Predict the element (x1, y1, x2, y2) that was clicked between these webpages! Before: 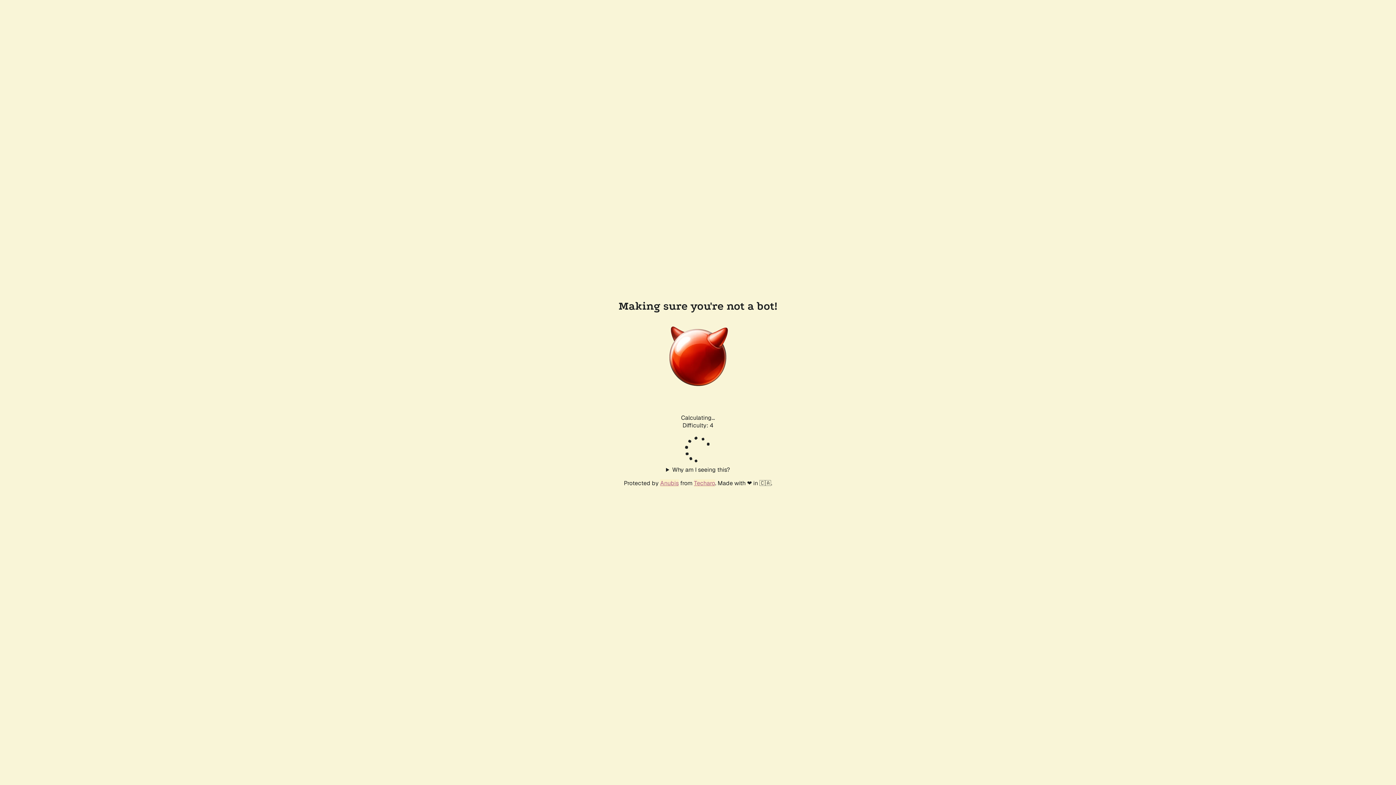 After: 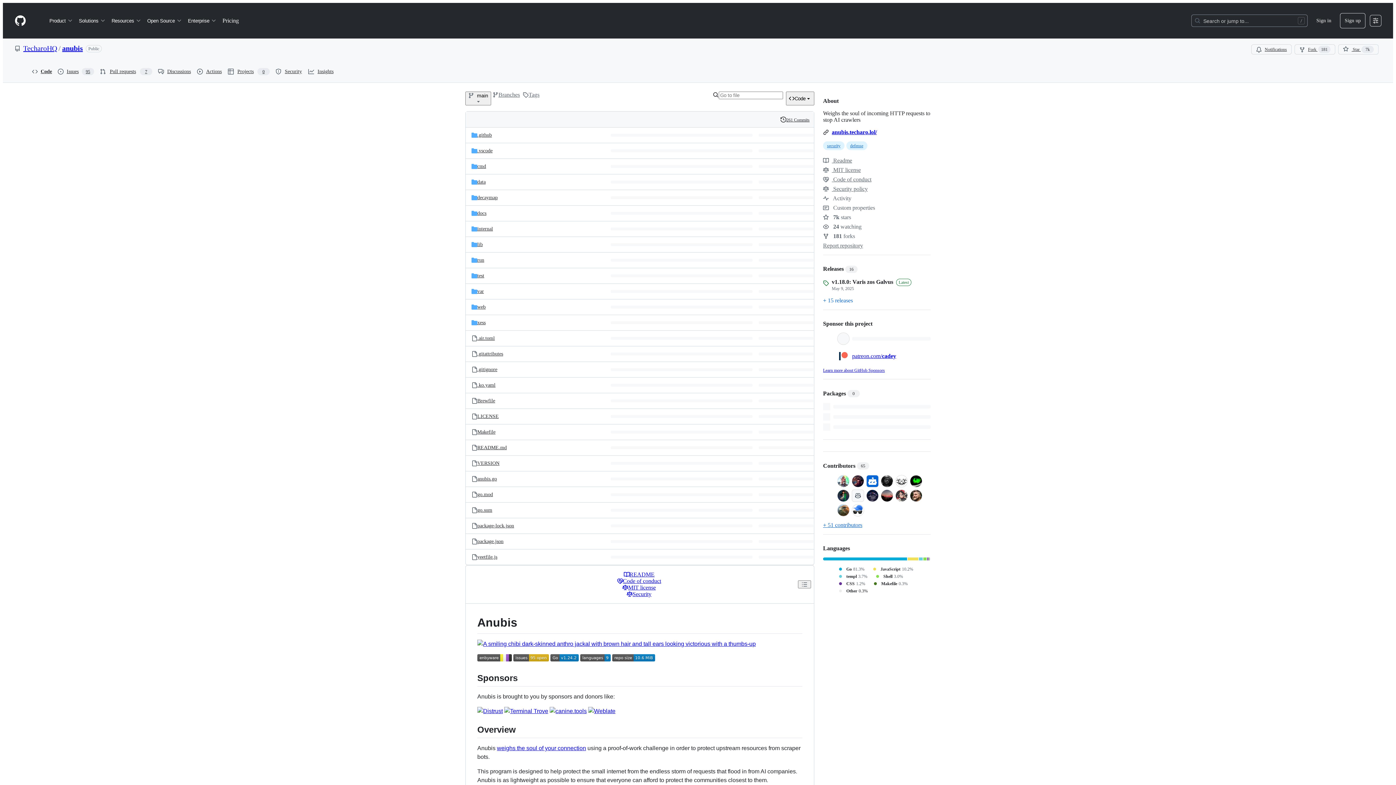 Action: bbox: (660, 479, 678, 487) label: Anubis